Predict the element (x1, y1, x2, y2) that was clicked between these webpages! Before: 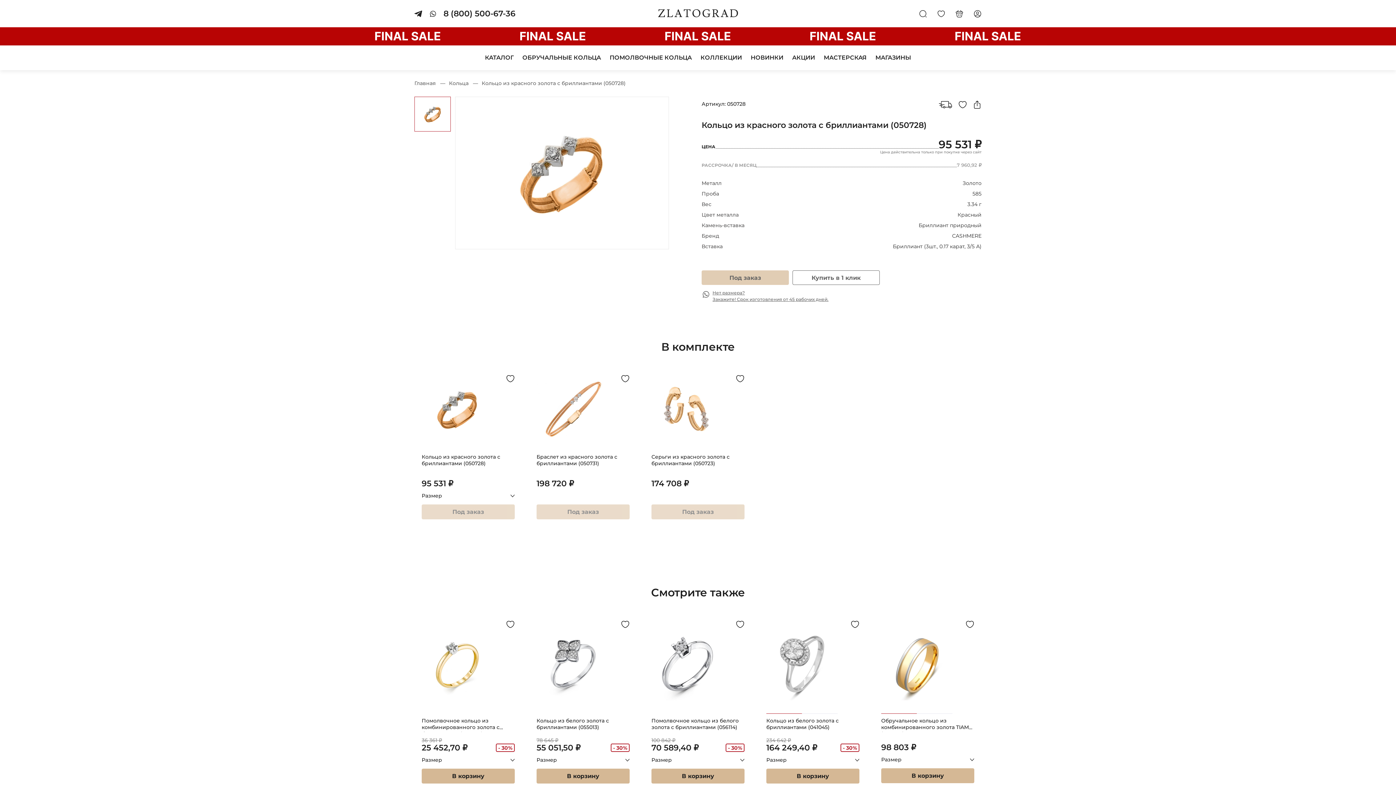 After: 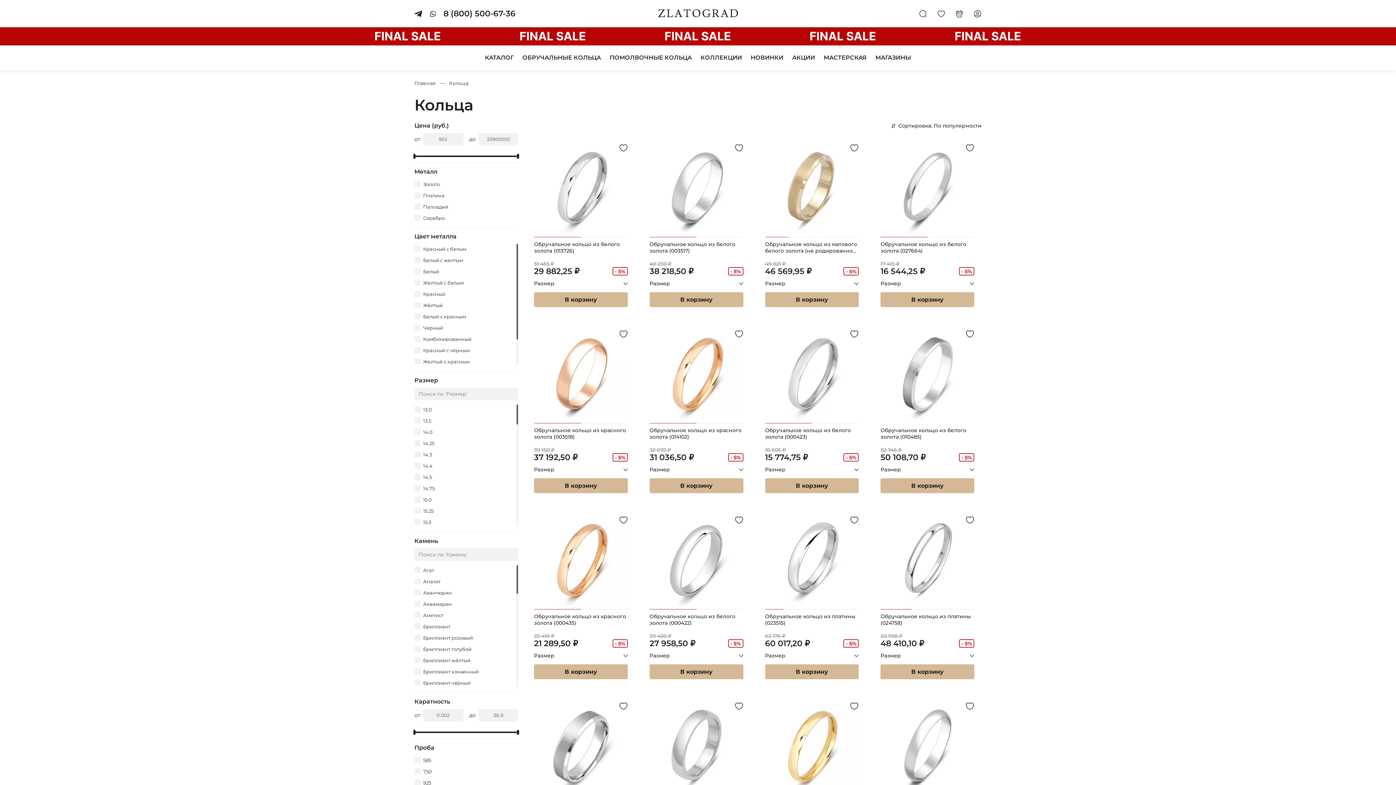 Action: bbox: (449, 80, 468, 86) label: Кольца